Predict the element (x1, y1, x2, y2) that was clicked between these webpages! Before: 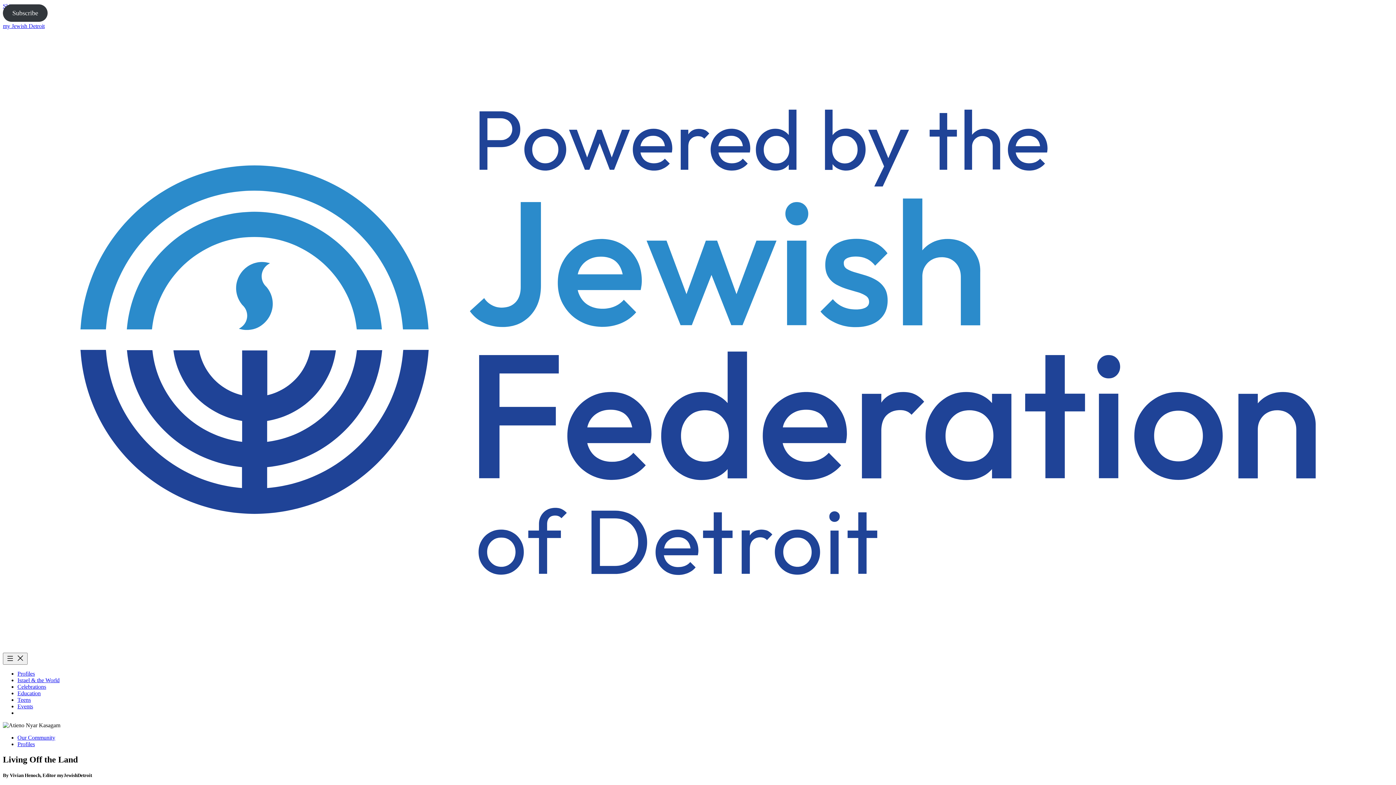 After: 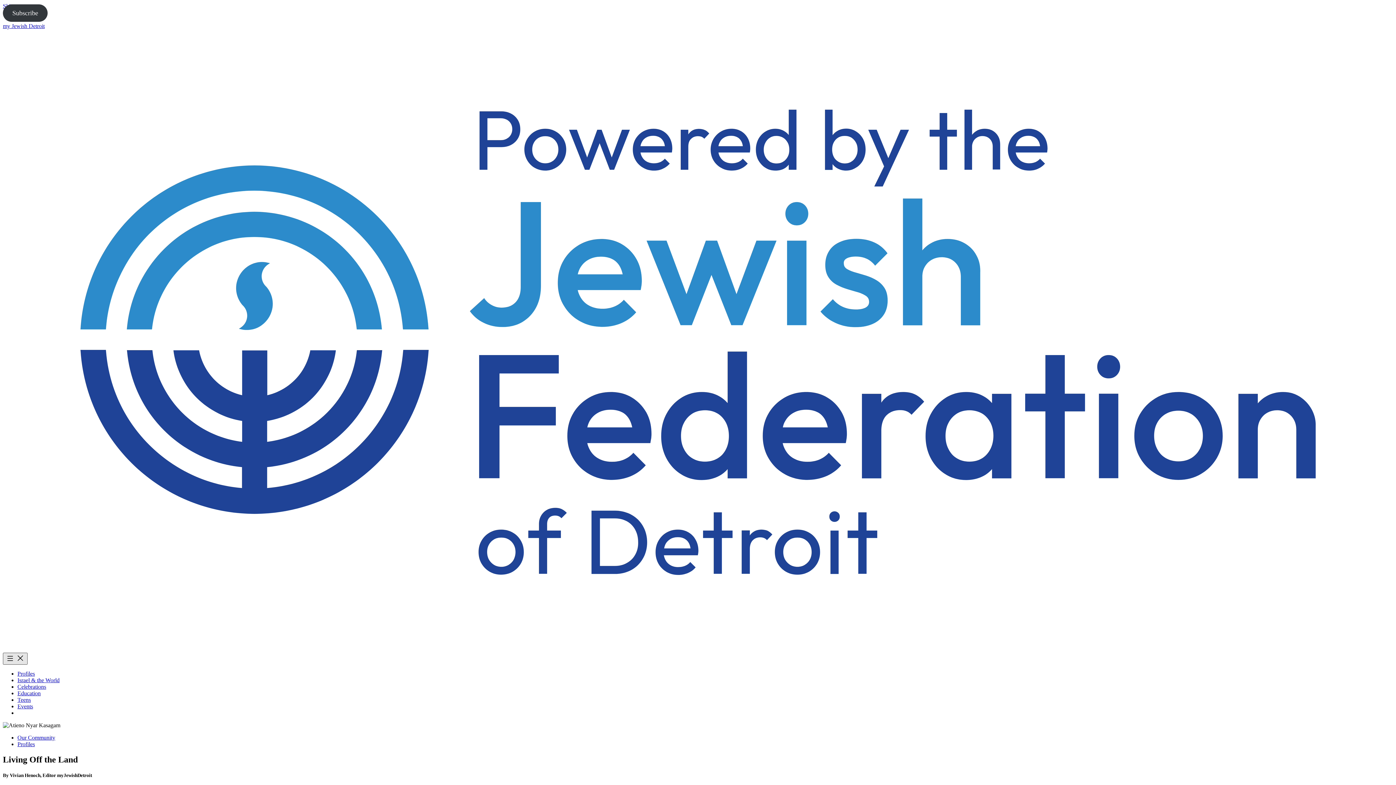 Action: bbox: (2, 653, 27, 665) label:  